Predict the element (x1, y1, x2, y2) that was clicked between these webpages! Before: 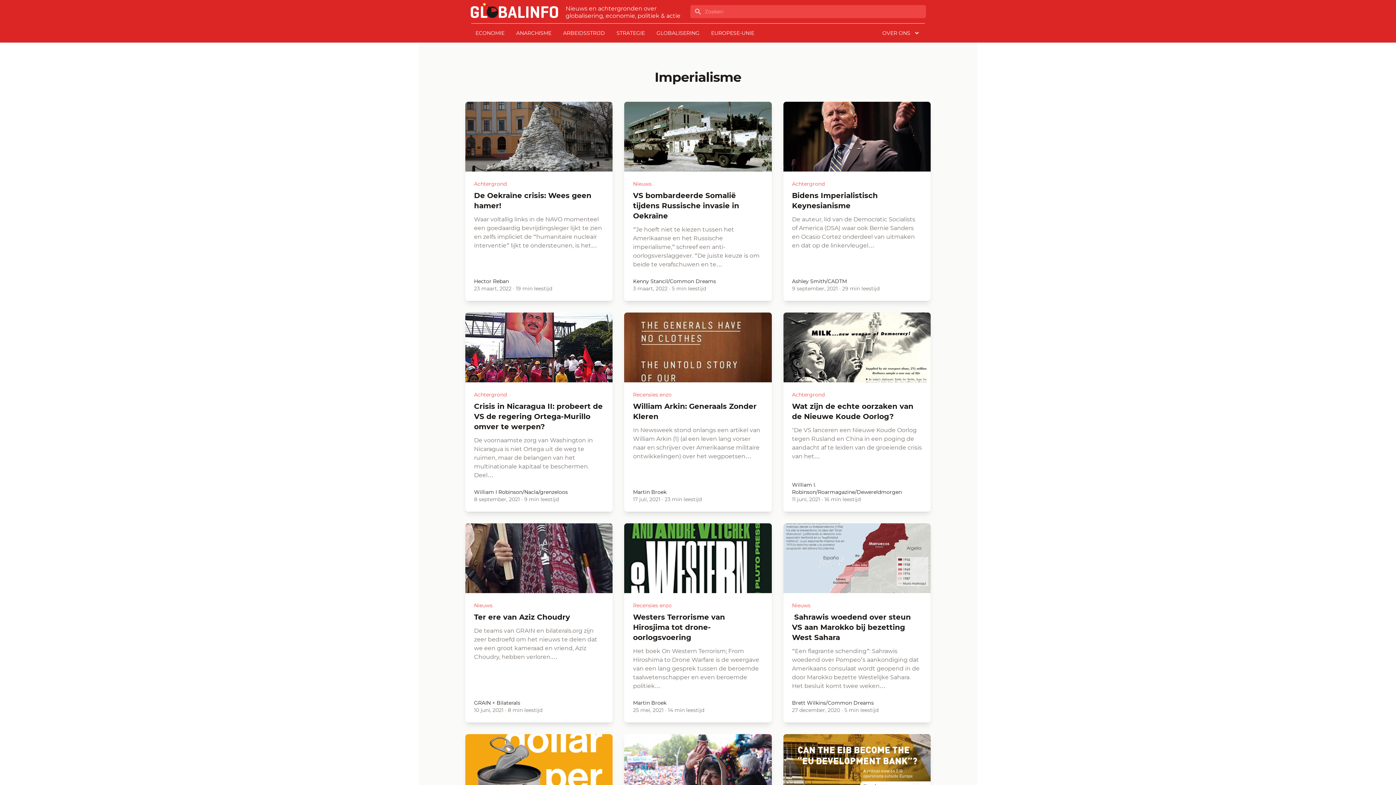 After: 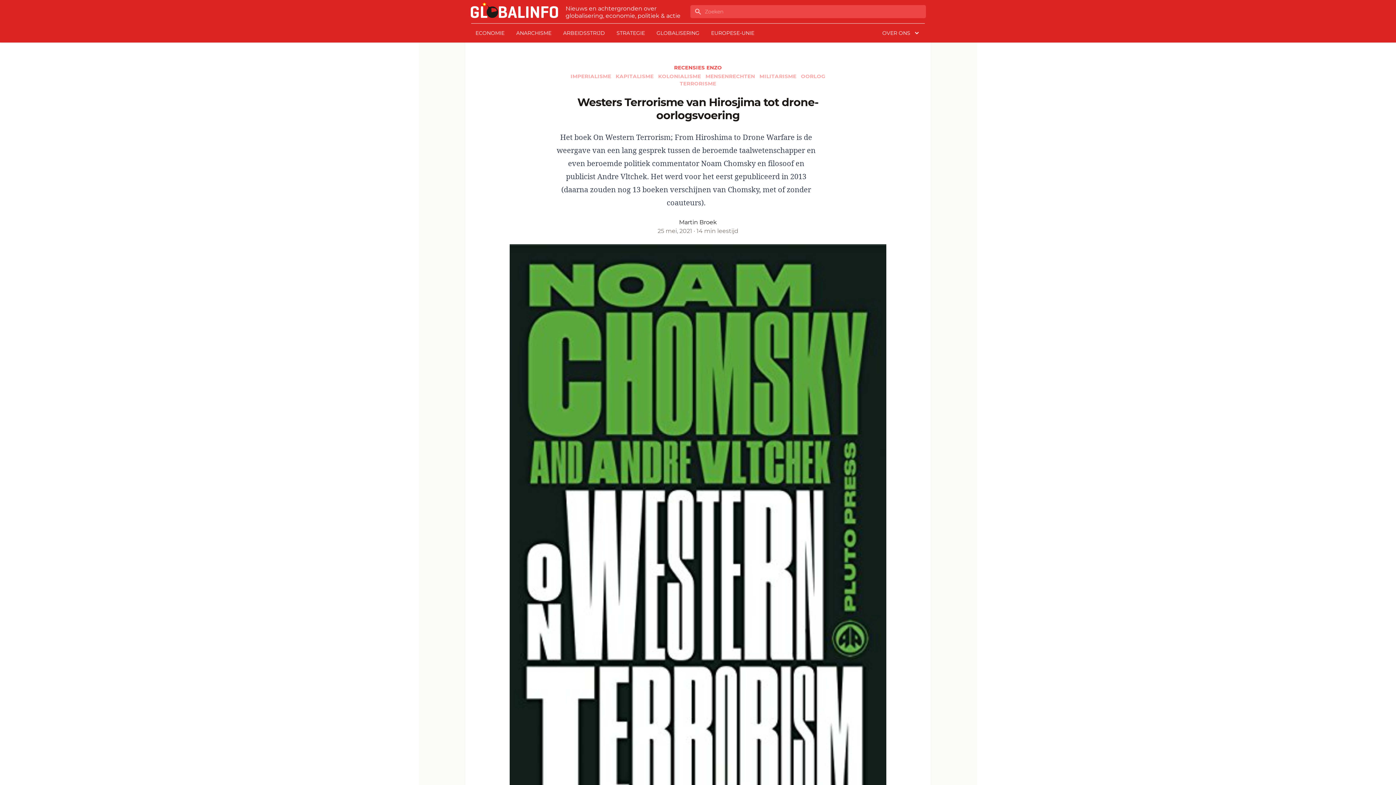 Action: bbox: (624, 523, 771, 593)